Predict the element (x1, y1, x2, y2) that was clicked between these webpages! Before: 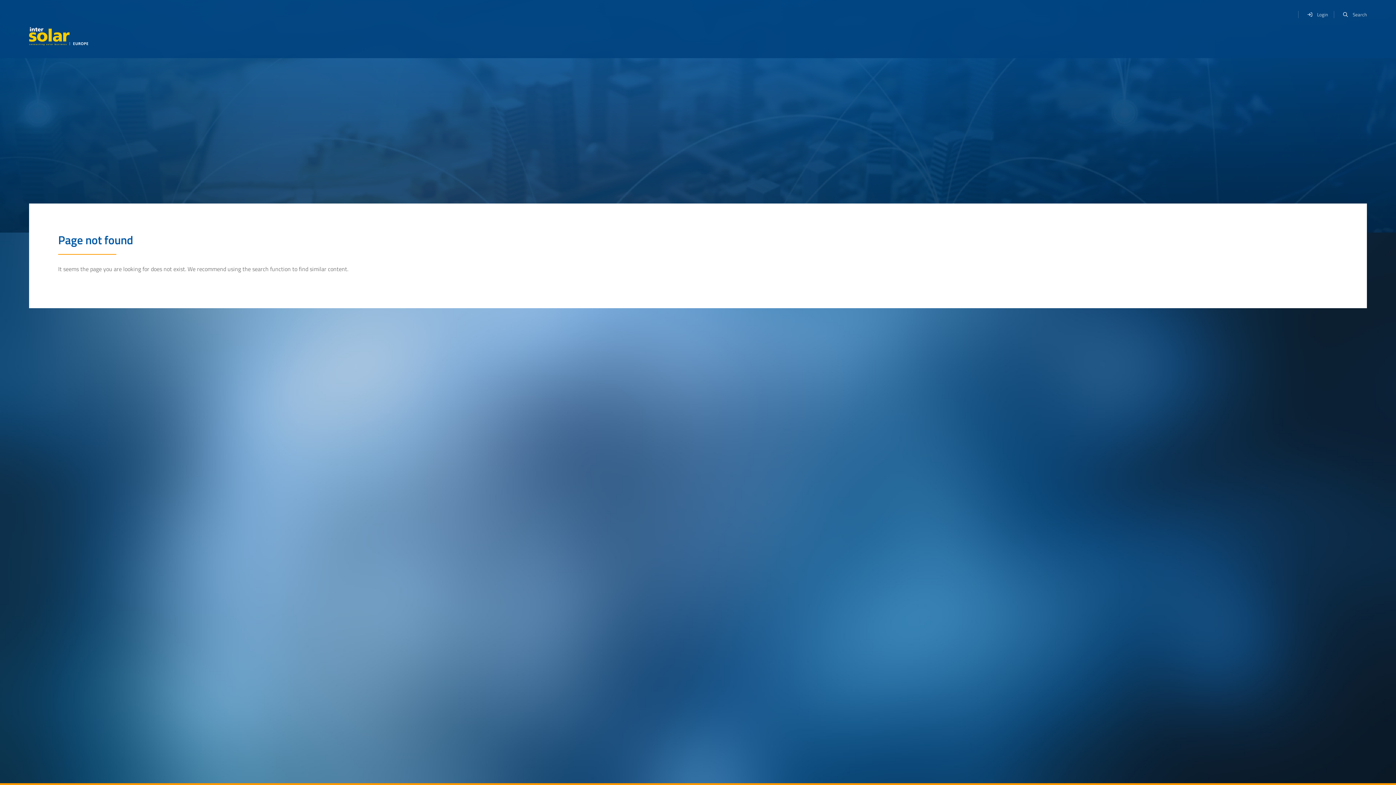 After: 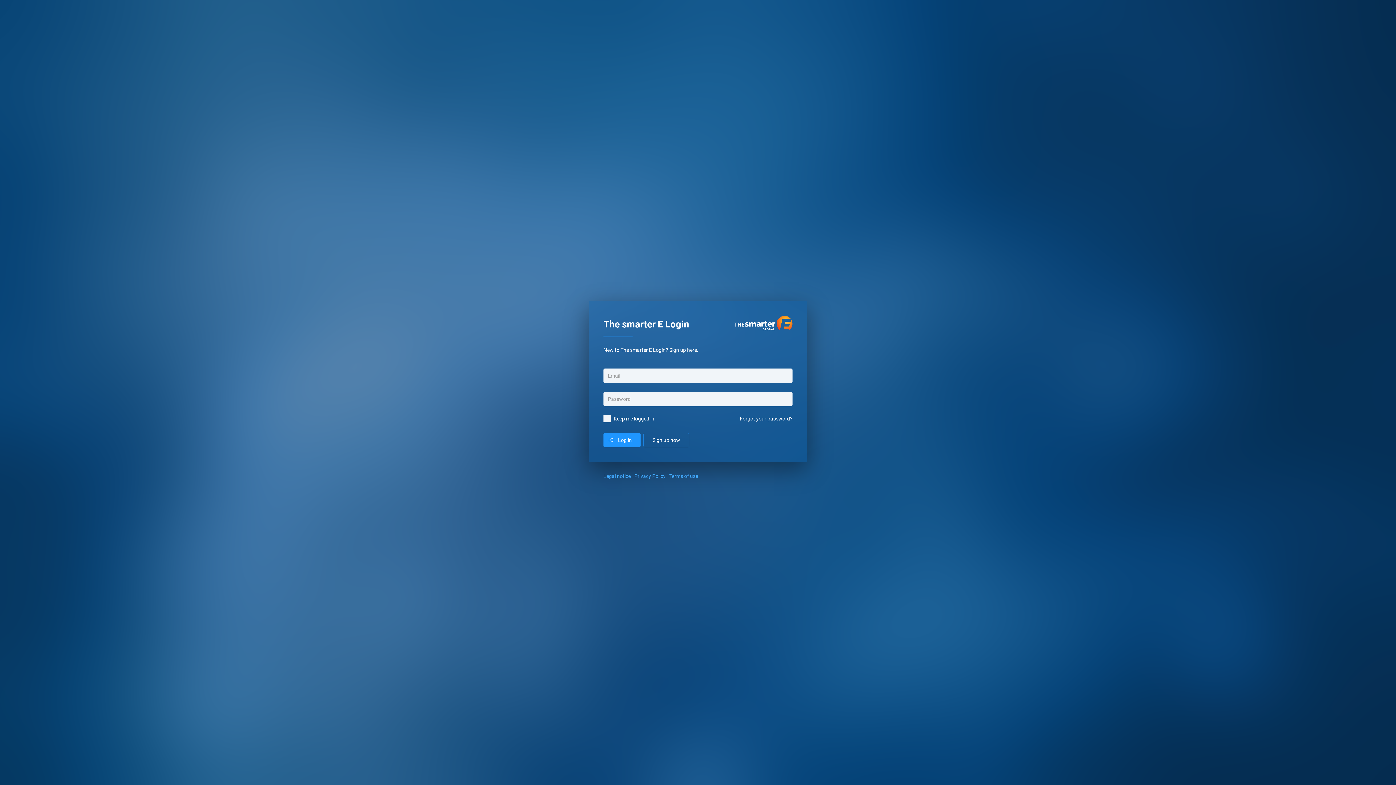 Action: bbox: (1302, 7, 1328, 21) label: Login